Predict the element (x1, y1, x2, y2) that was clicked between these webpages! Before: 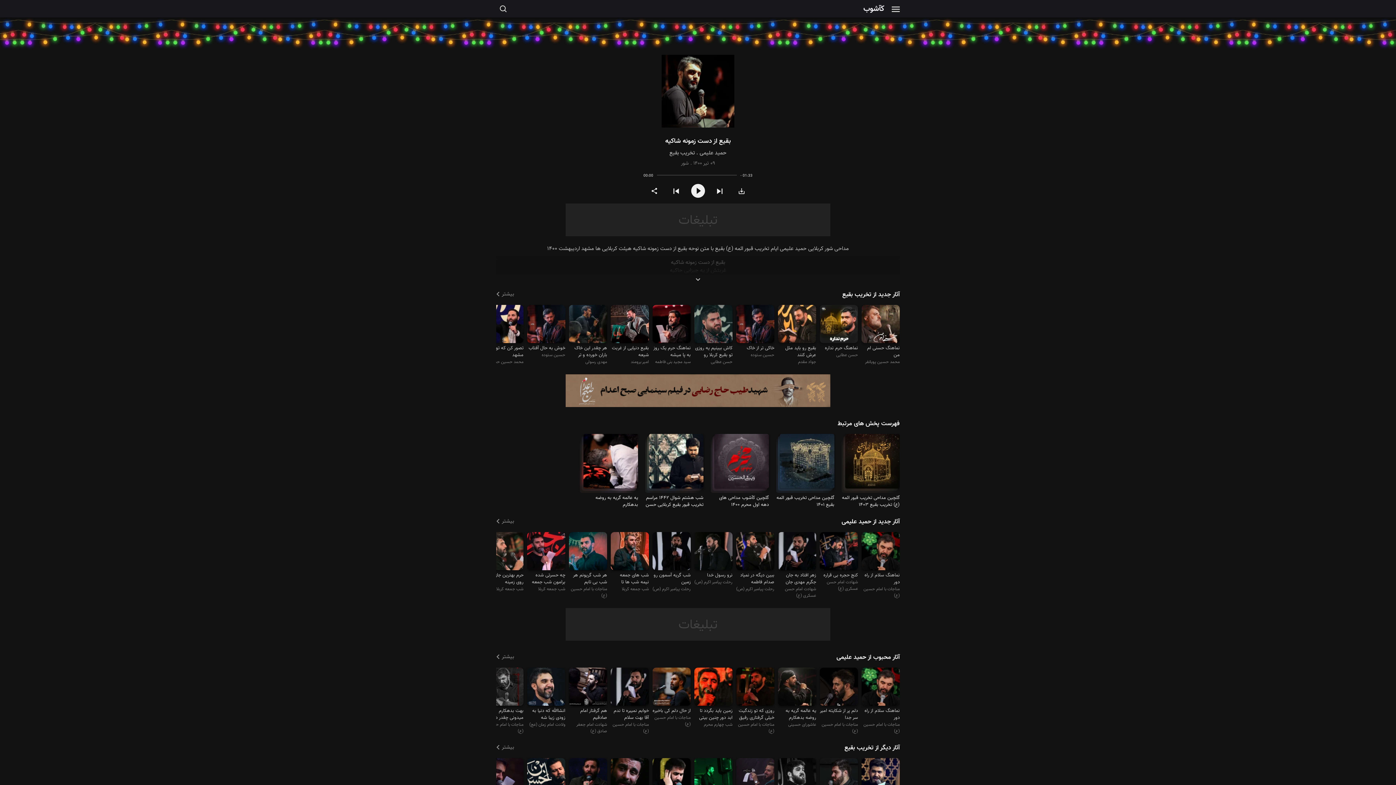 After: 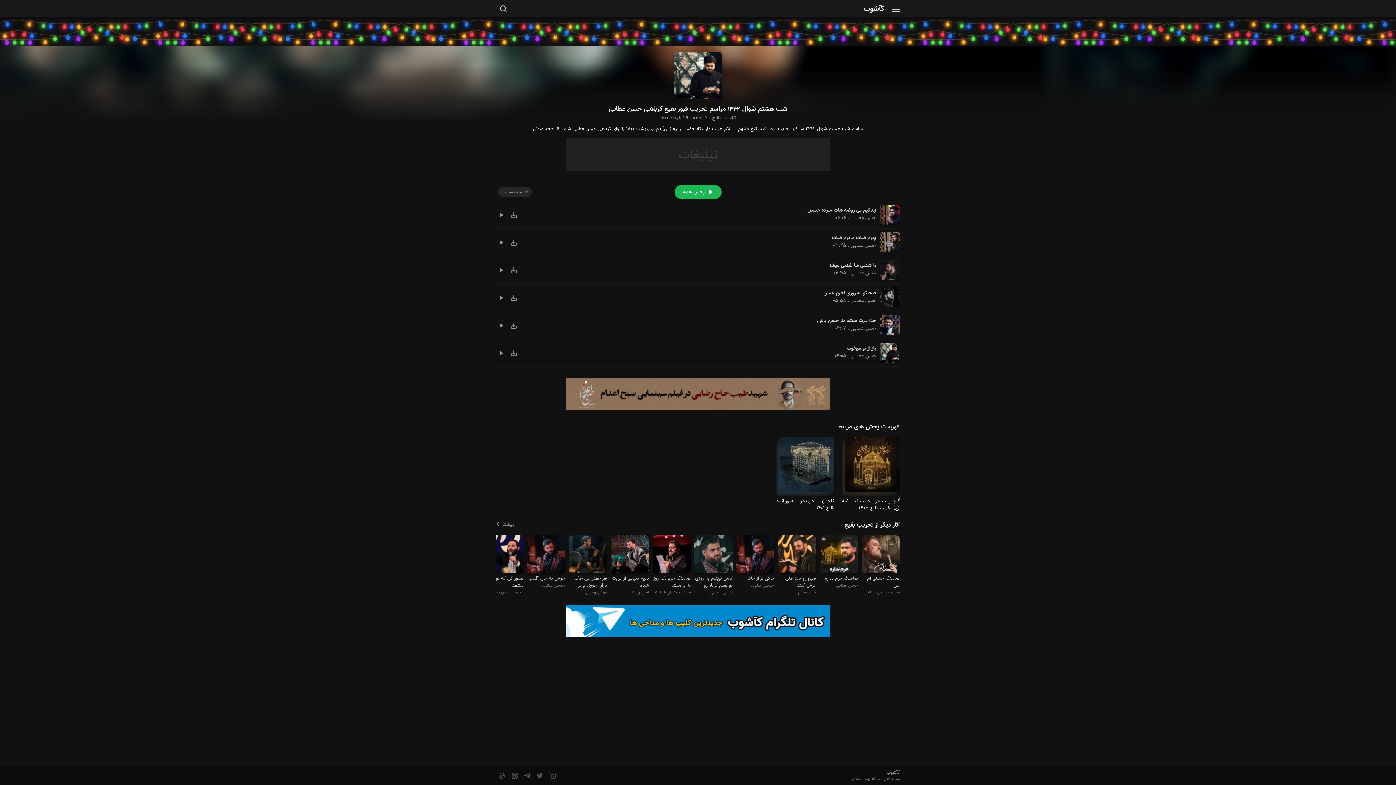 Action: bbox: (645, 494, 703, 508) label: شب هشتم شوال ۱۴۴۲ مراسم تخریب قبور بقیع کربلایی حسن عطایی